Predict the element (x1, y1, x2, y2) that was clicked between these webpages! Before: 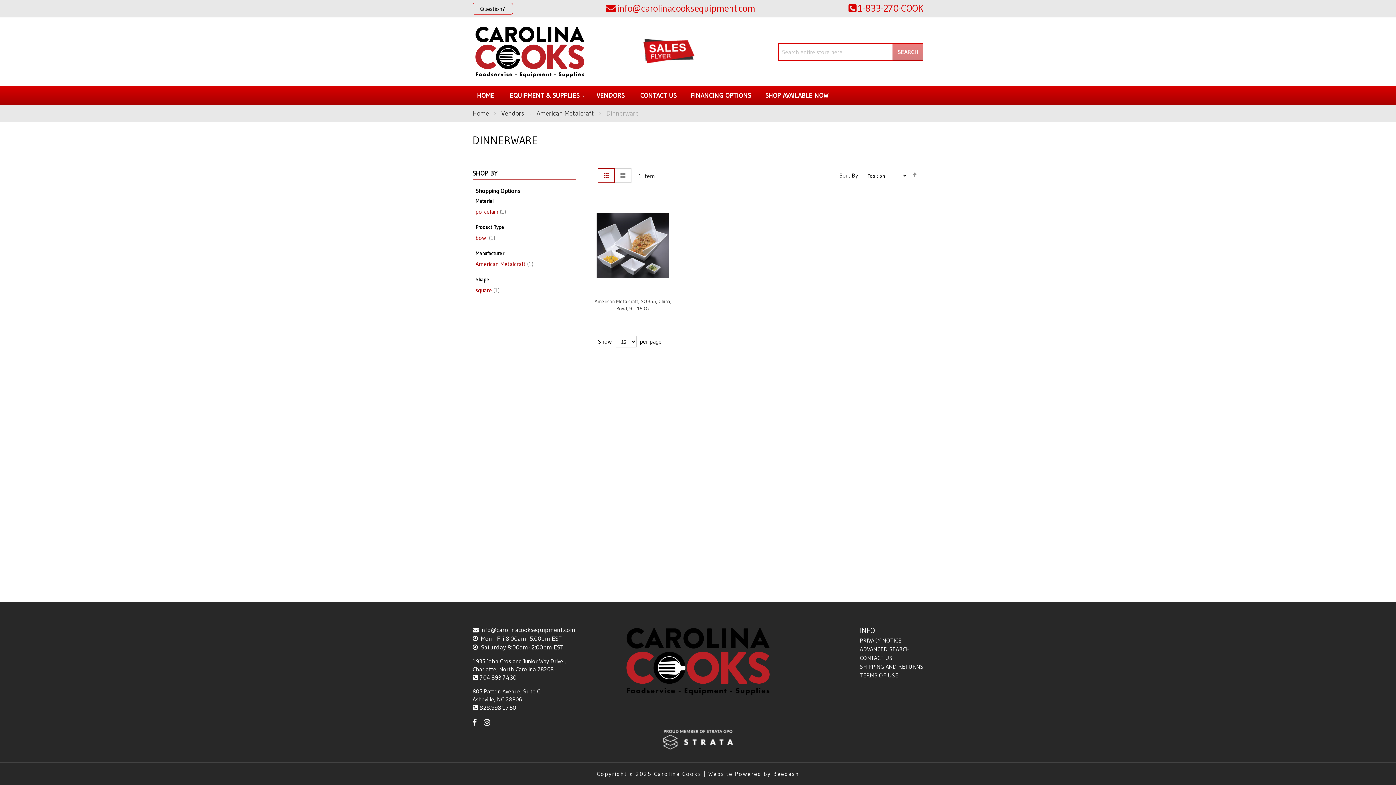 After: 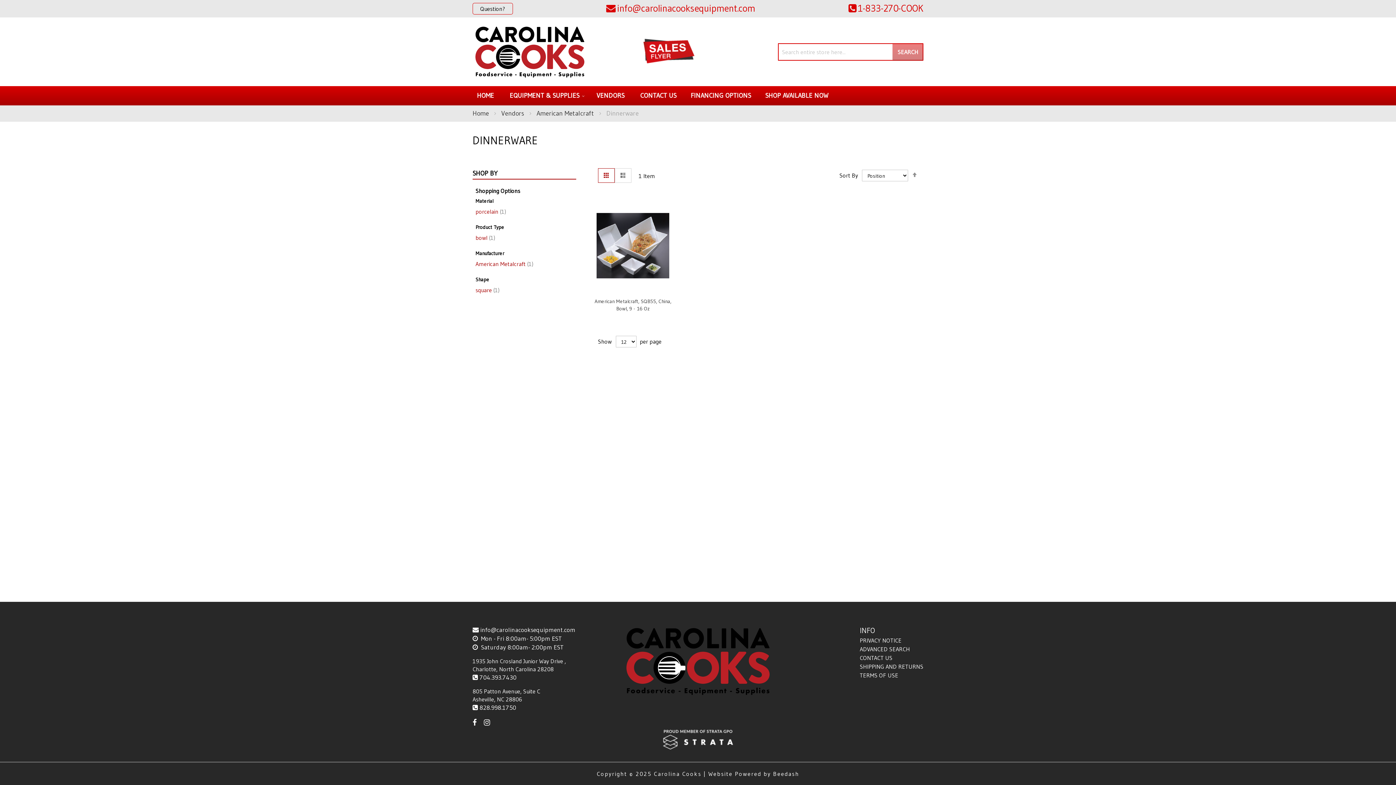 Action: label: SHOP AVAILABLE NOW bbox: (761, 86, 833, 105)